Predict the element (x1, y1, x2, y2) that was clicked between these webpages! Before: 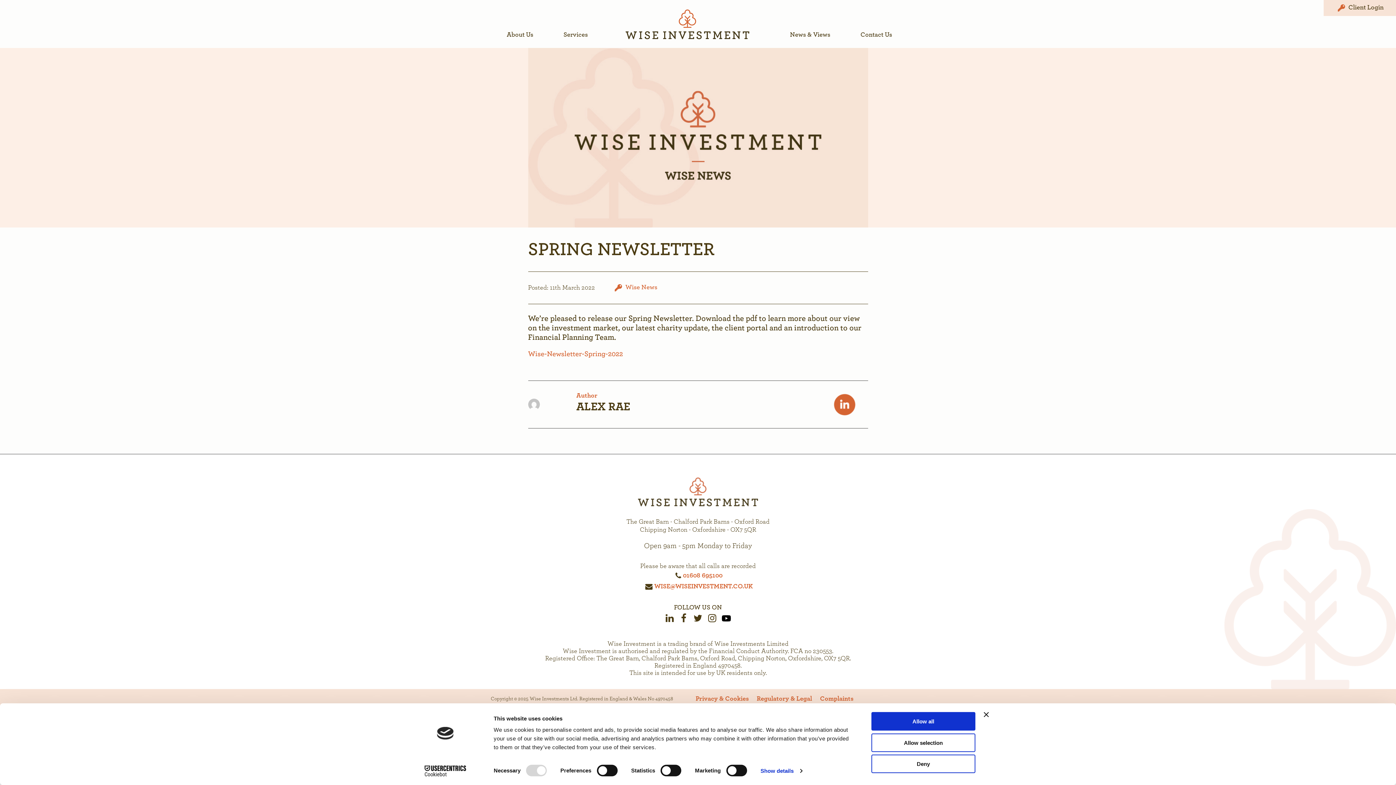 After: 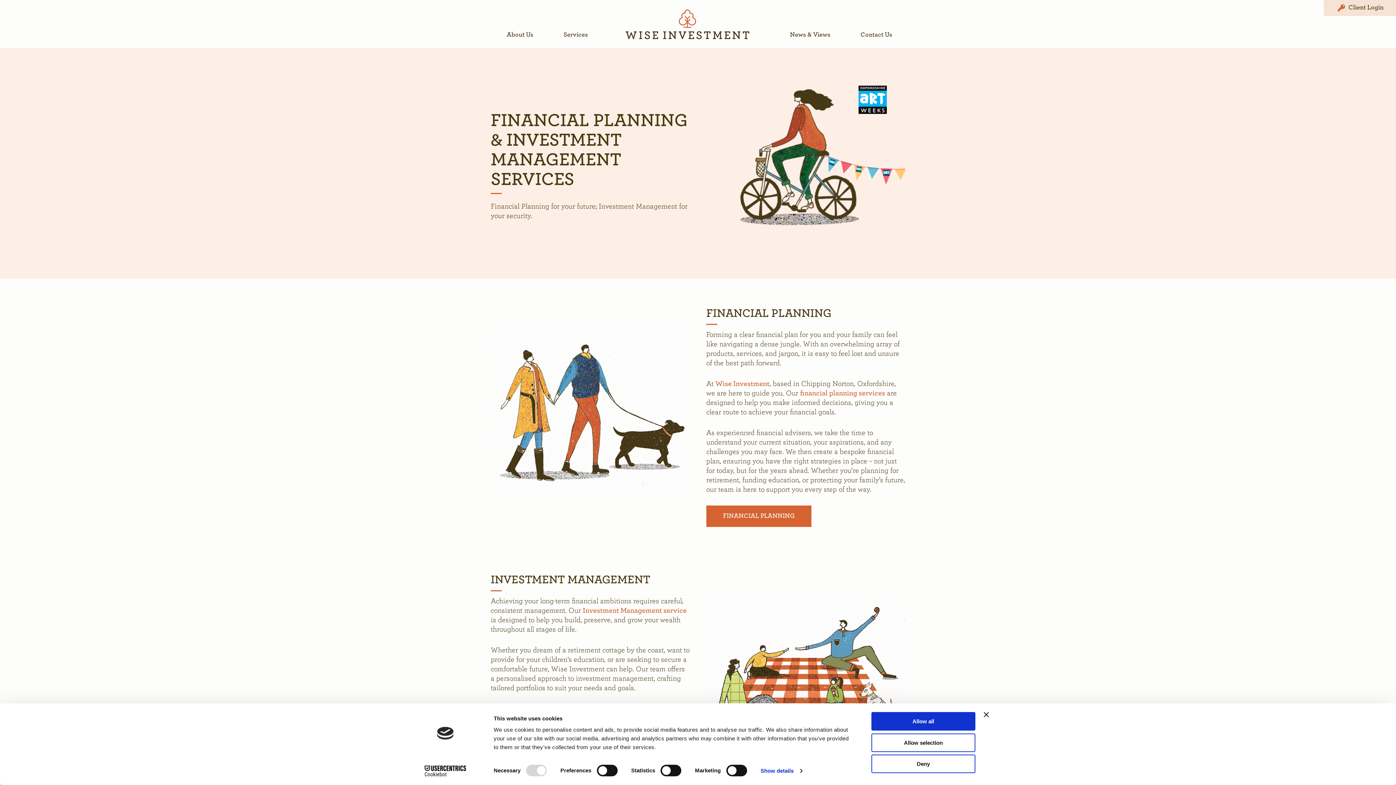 Action: label: Services bbox: (550, 22, 601, 47)